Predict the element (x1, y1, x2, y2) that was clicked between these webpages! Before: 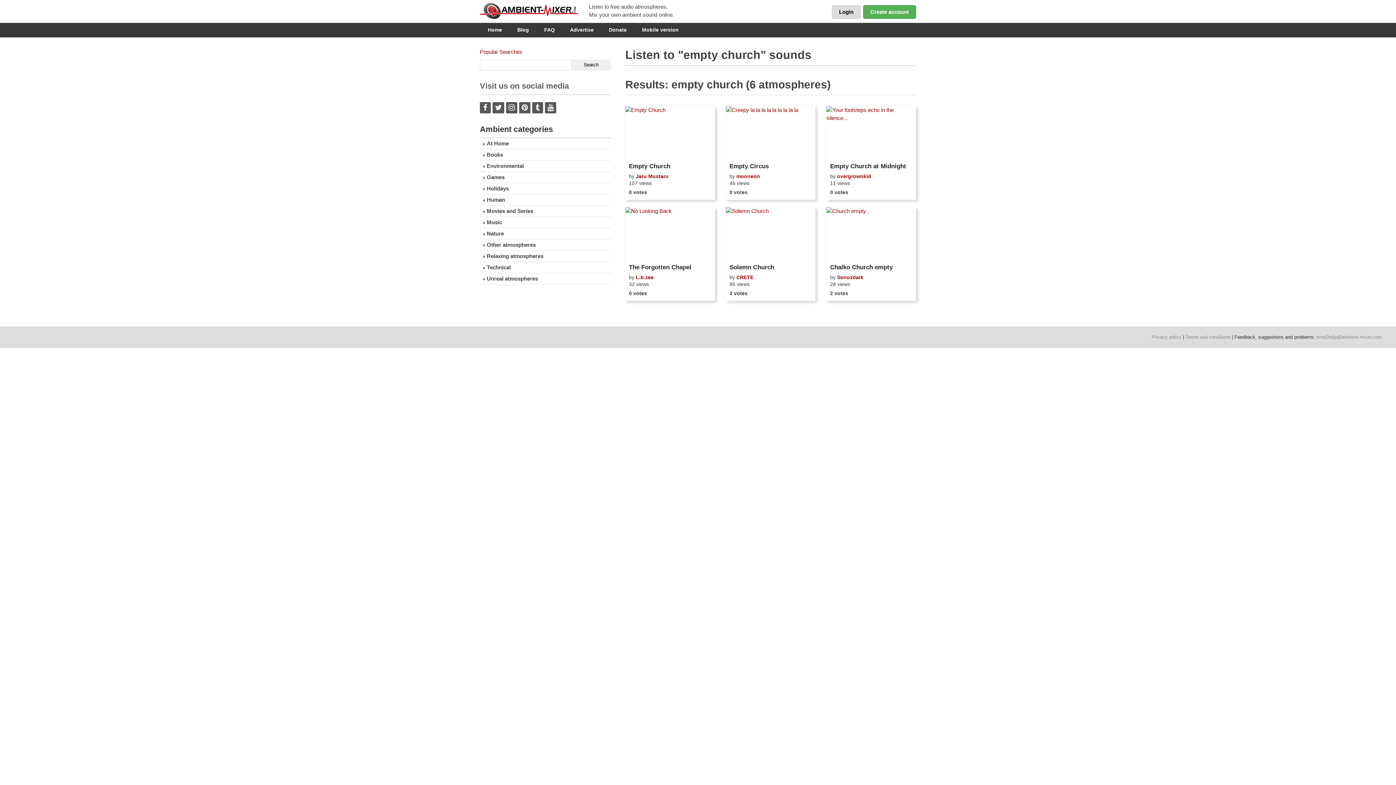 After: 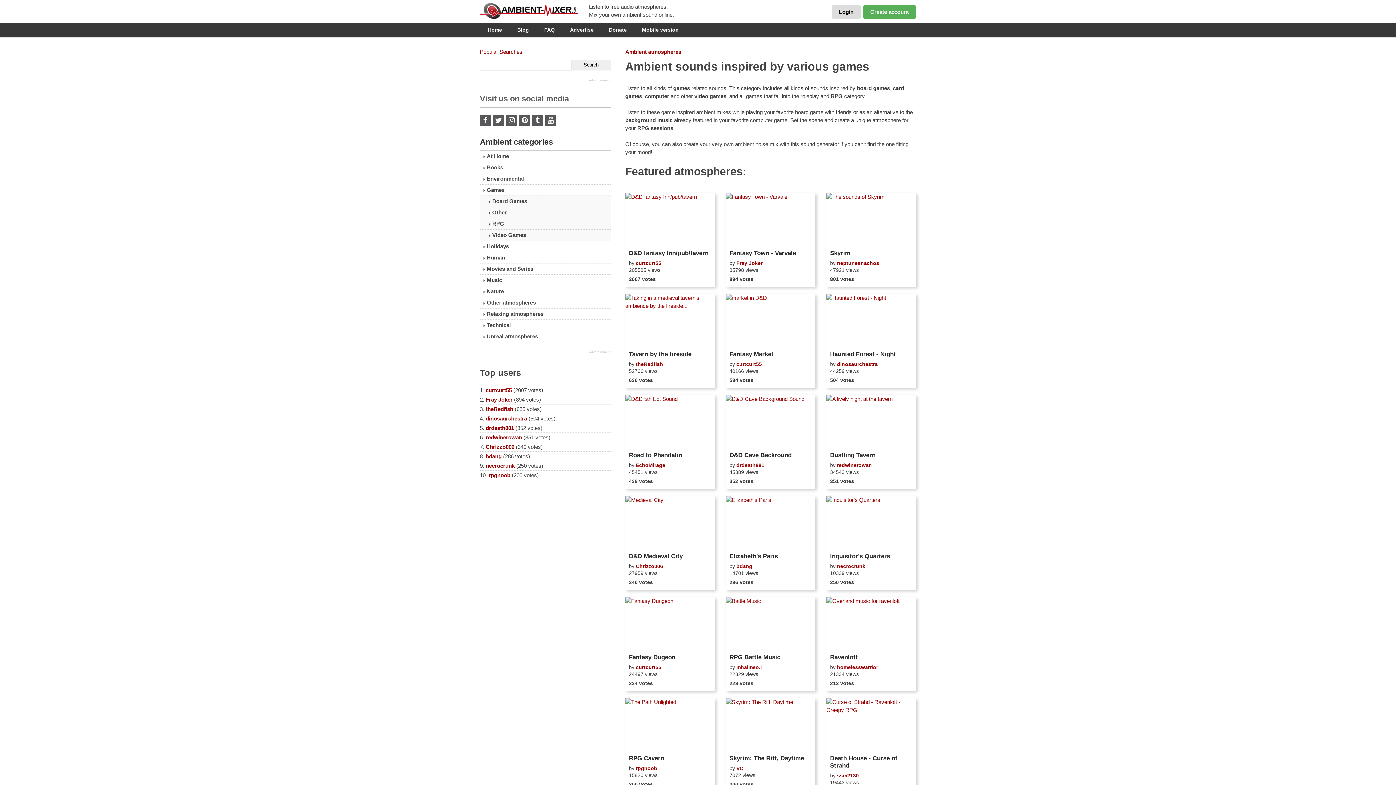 Action: label: Games bbox: (480, 172, 610, 182)